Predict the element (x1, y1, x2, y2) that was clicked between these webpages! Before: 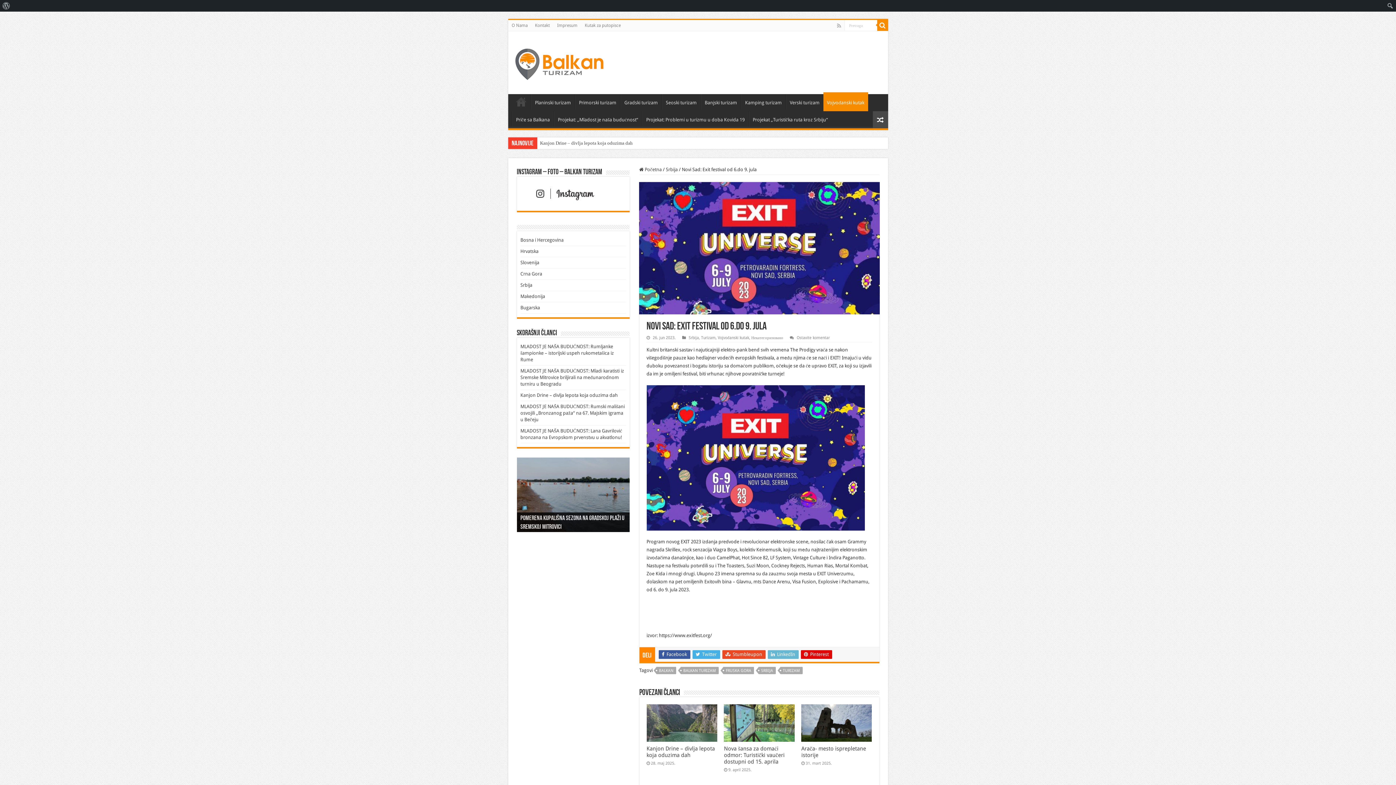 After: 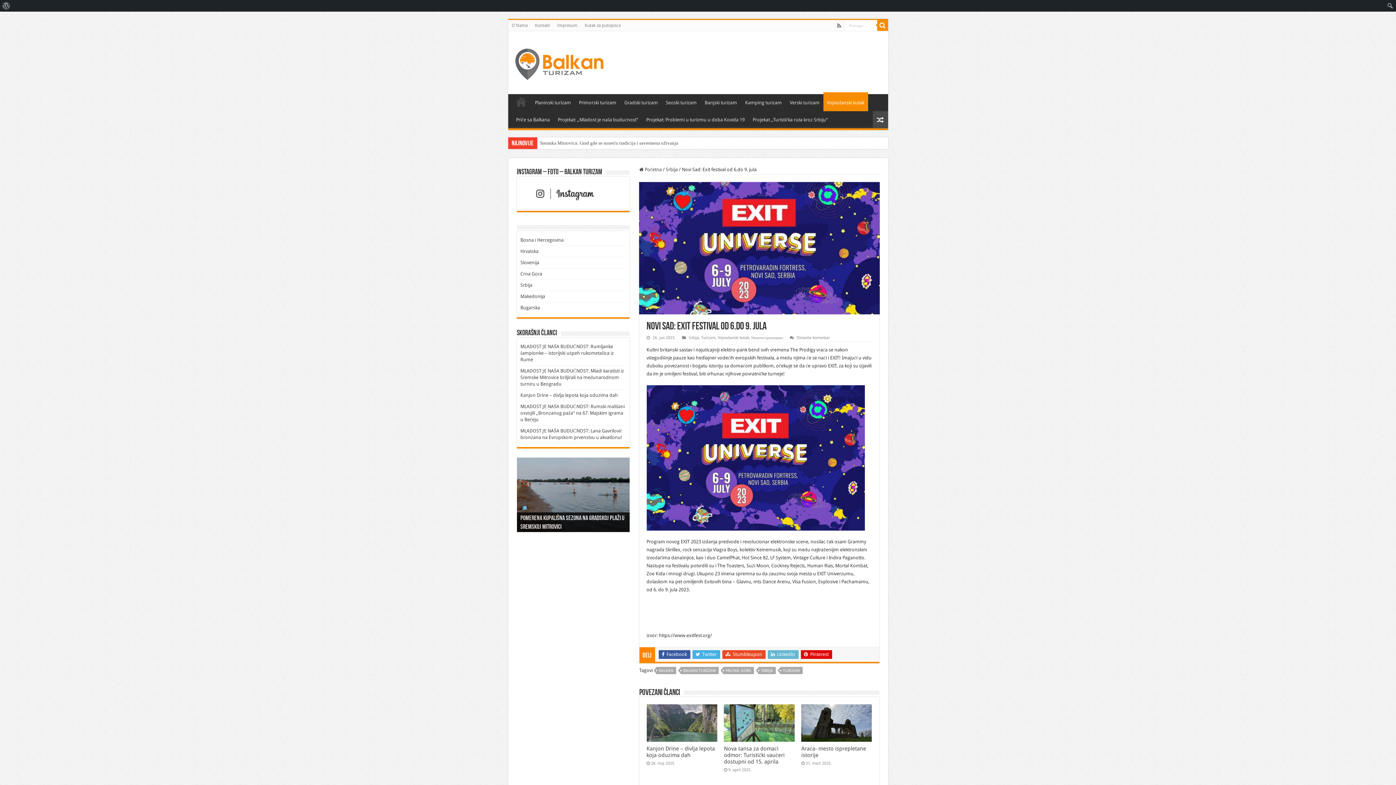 Action: bbox: (836, 21, 842, 30)